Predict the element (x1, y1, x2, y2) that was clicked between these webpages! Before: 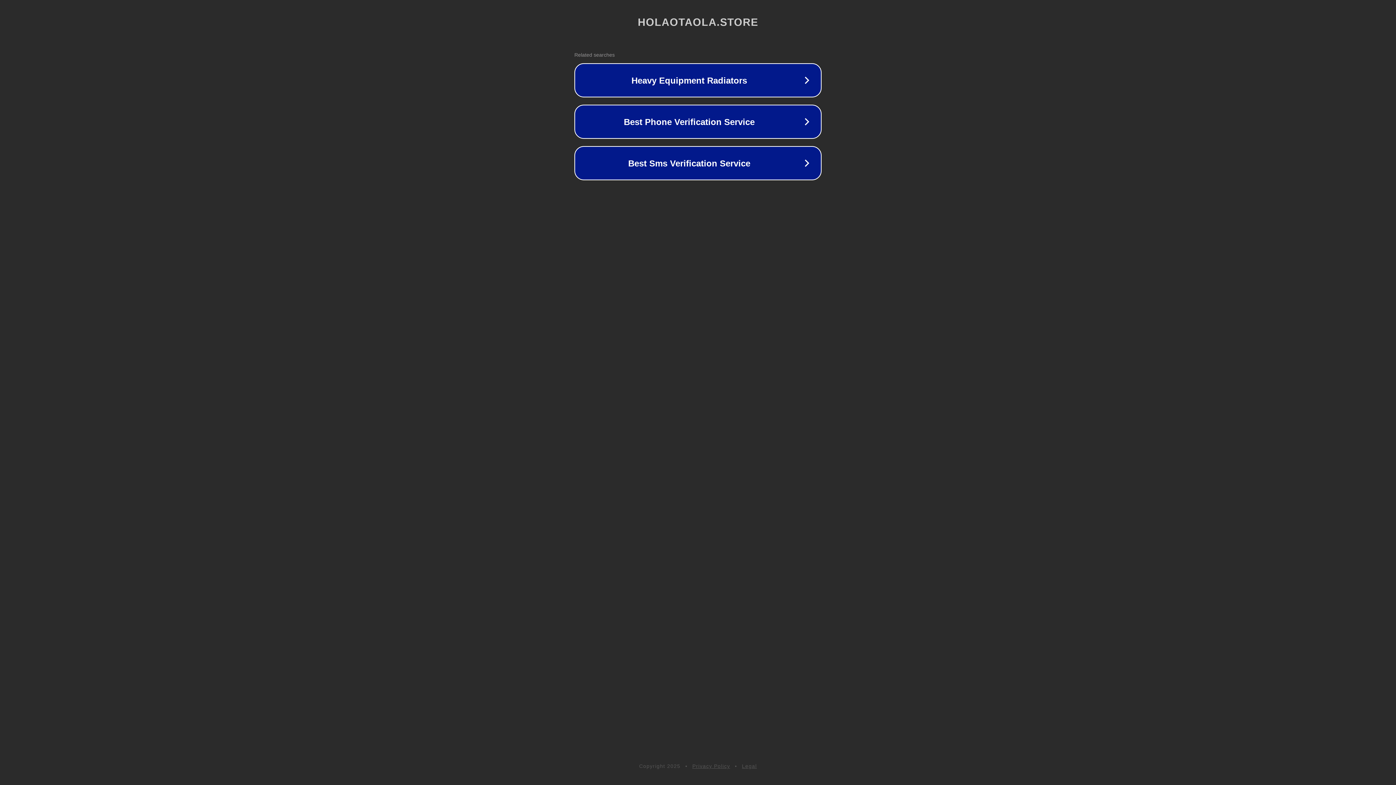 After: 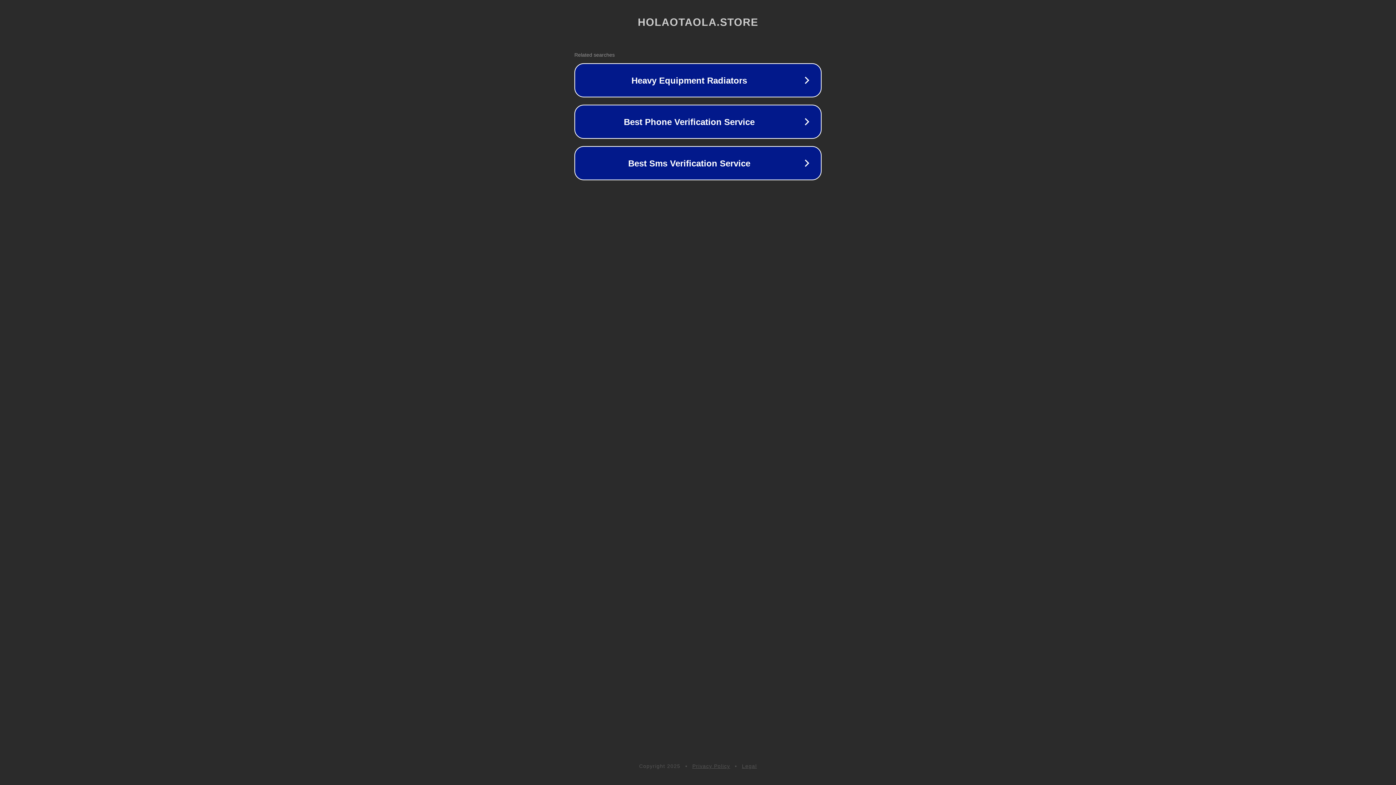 Action: bbox: (692, 763, 730, 769) label: Privacy Policy